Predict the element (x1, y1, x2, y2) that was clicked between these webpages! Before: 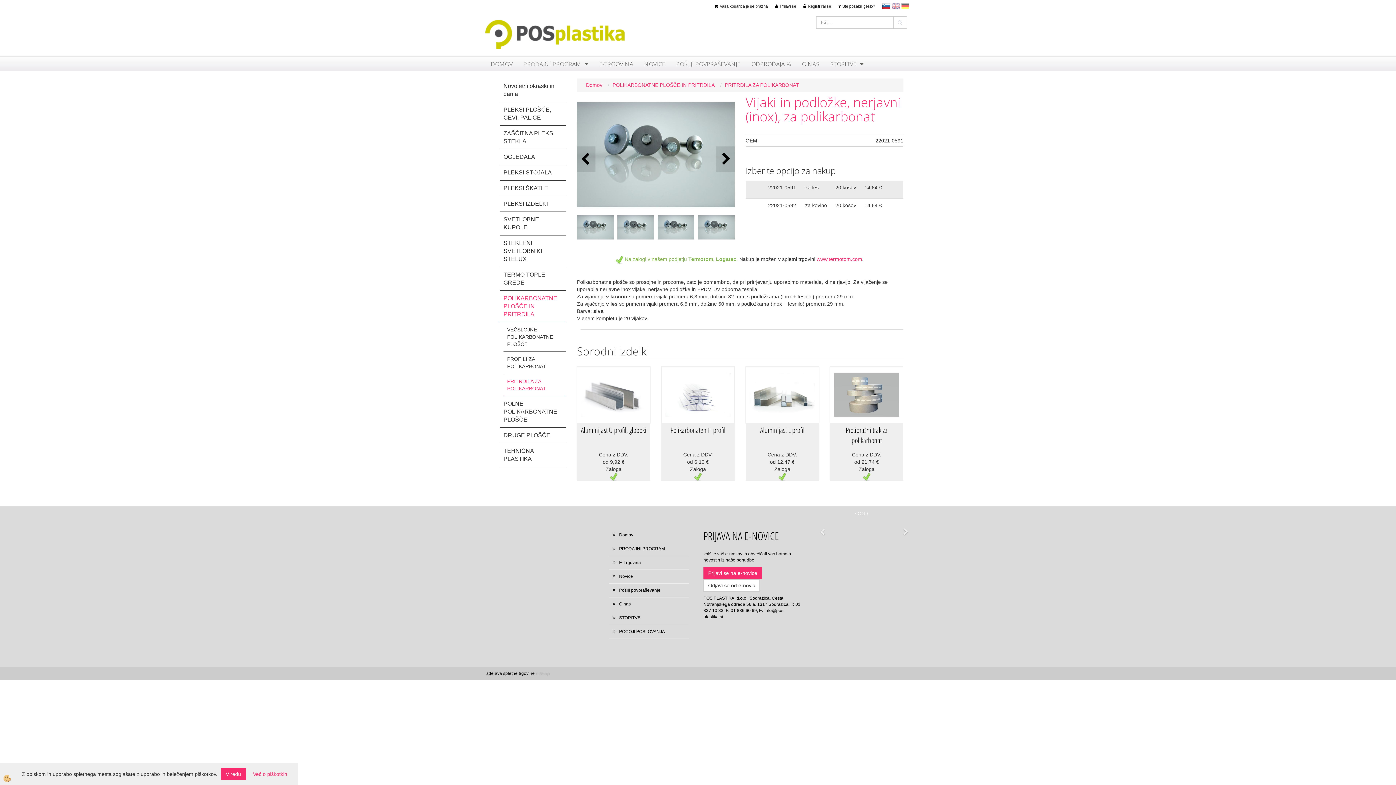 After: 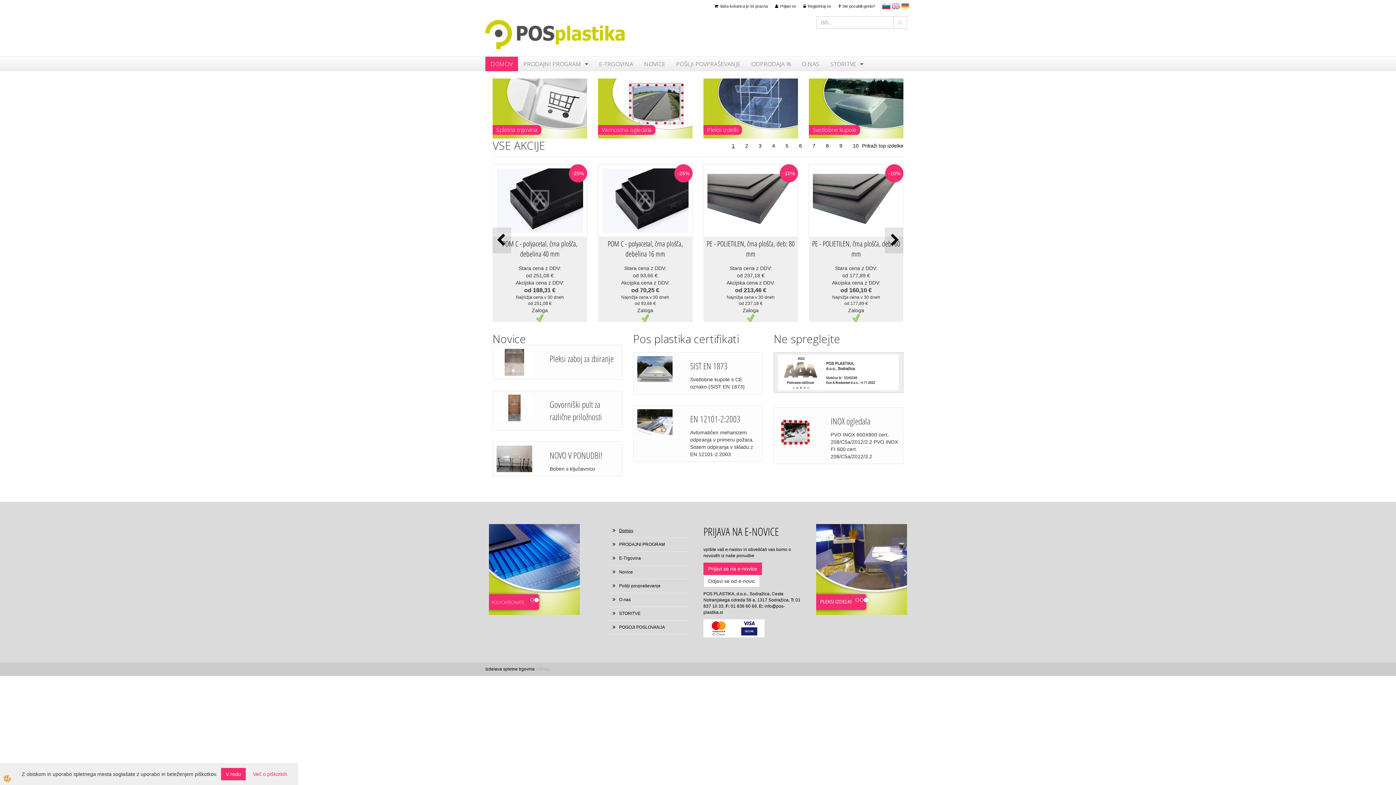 Action: bbox: (882, 3, 890, 9) label: sl